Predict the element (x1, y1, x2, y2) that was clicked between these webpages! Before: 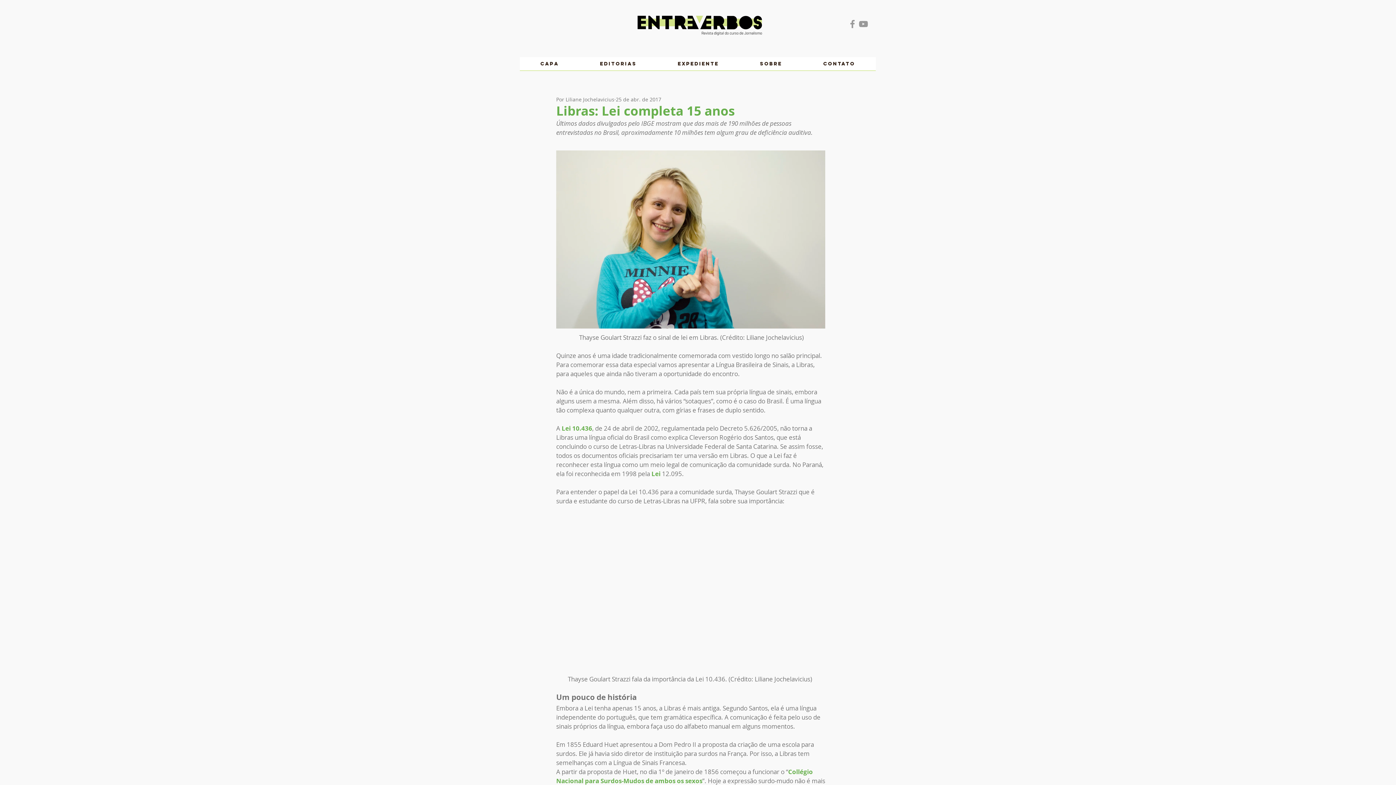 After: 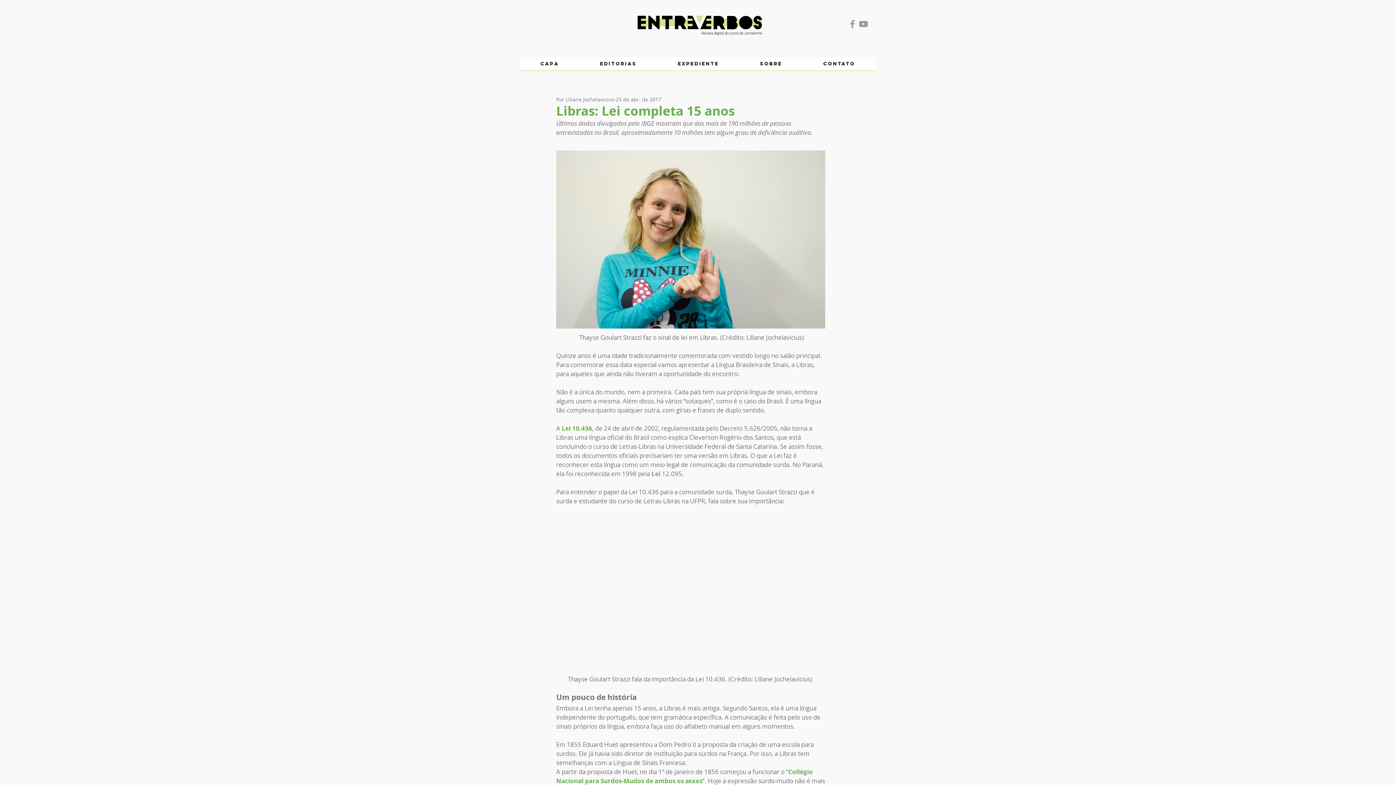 Action: bbox: (561, 424, 592, 432) label: Lei 10.436